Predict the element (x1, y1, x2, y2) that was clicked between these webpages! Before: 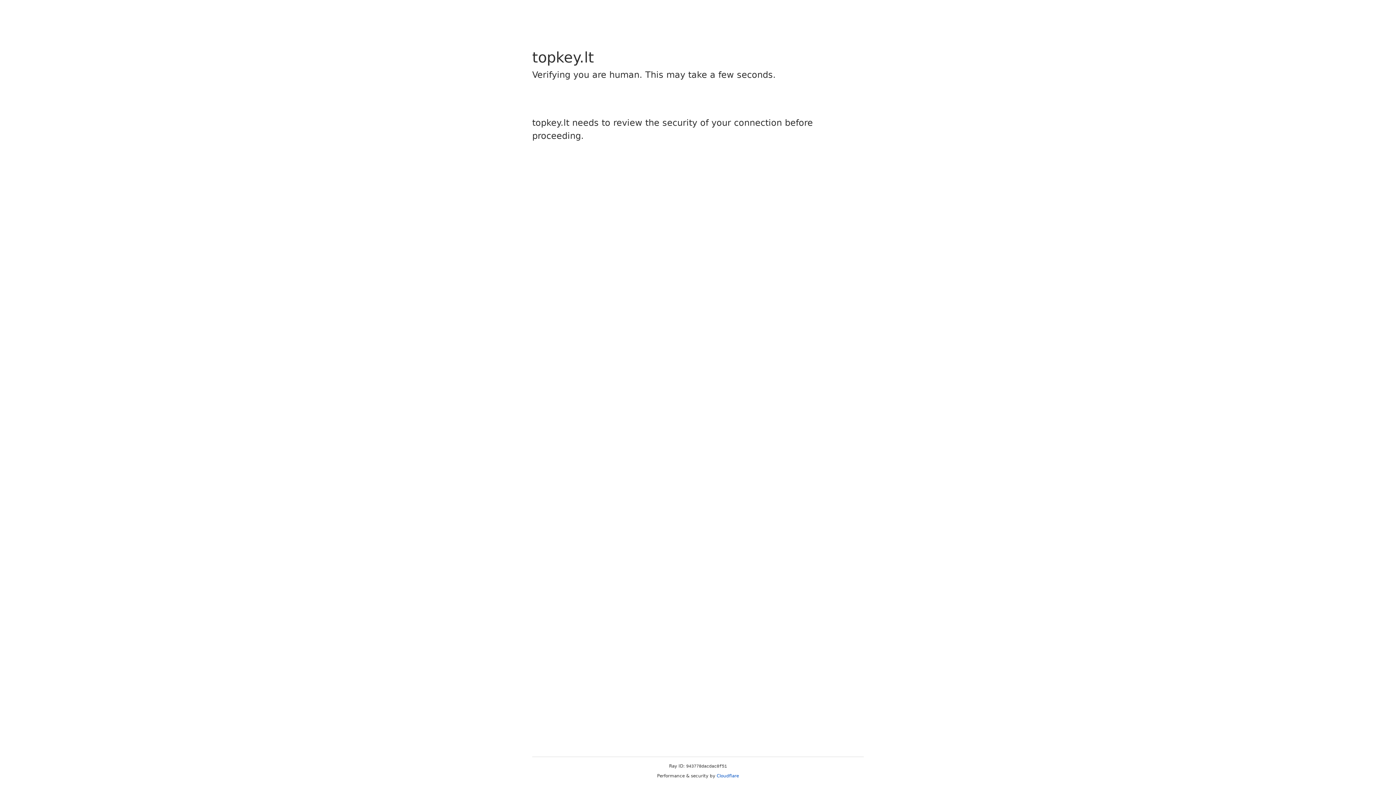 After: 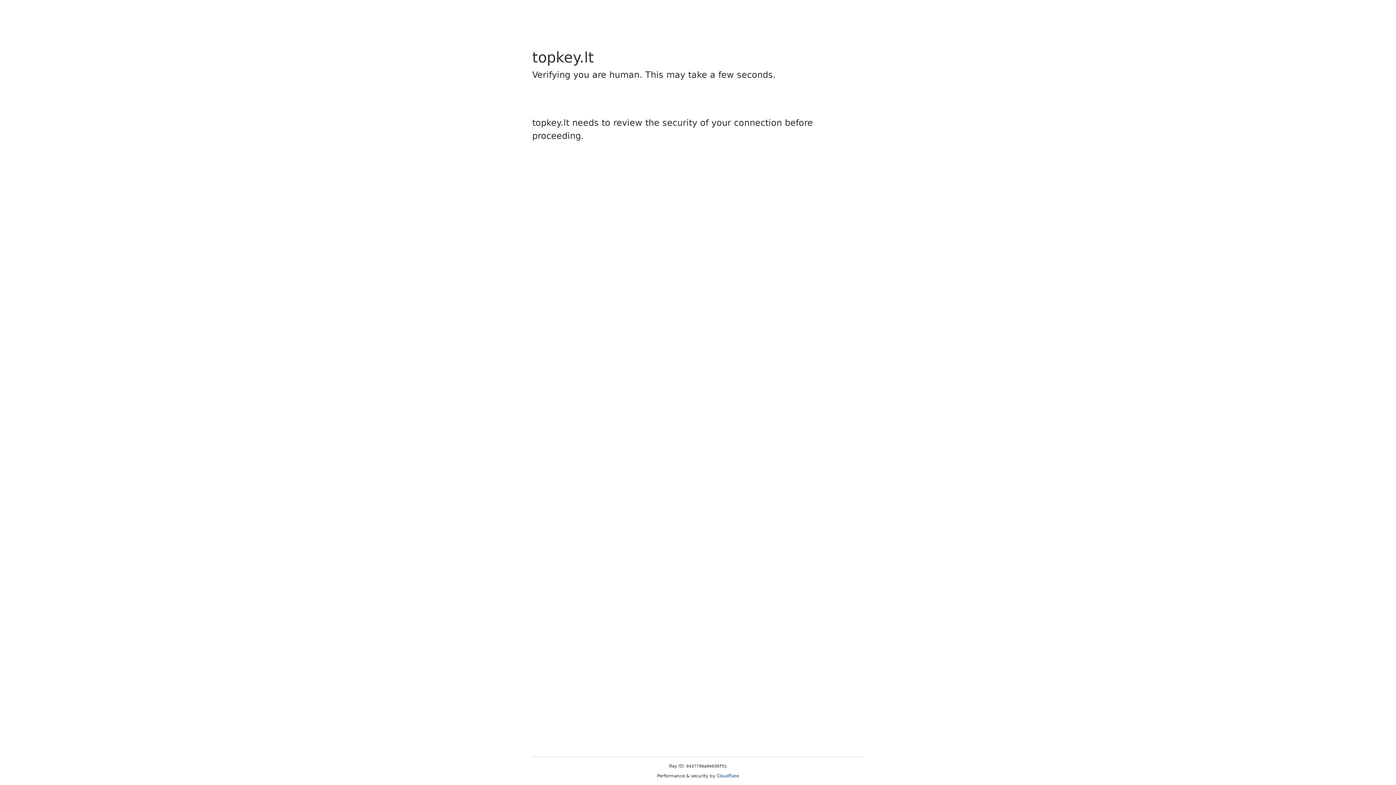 Action: bbox: (716, 773, 739, 778) label: Cloudflare